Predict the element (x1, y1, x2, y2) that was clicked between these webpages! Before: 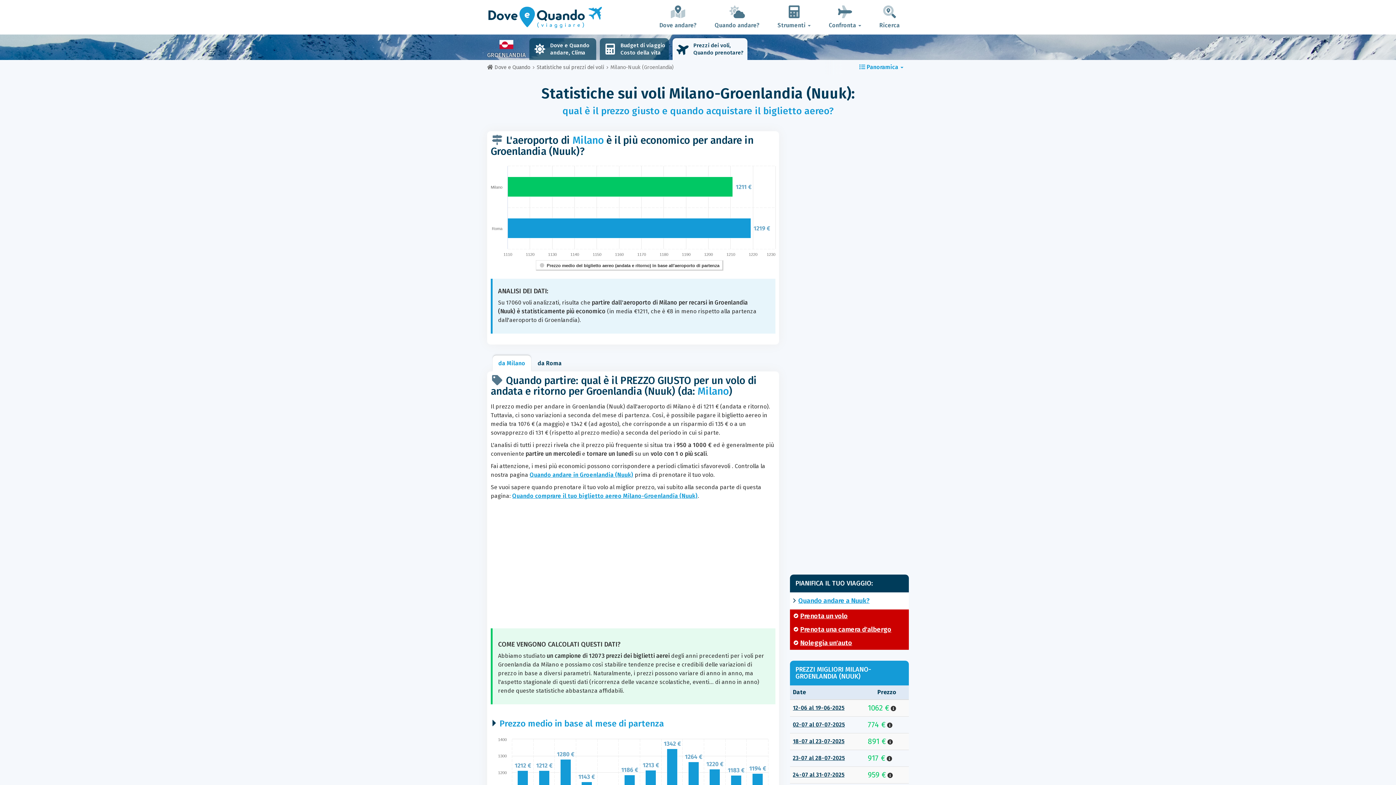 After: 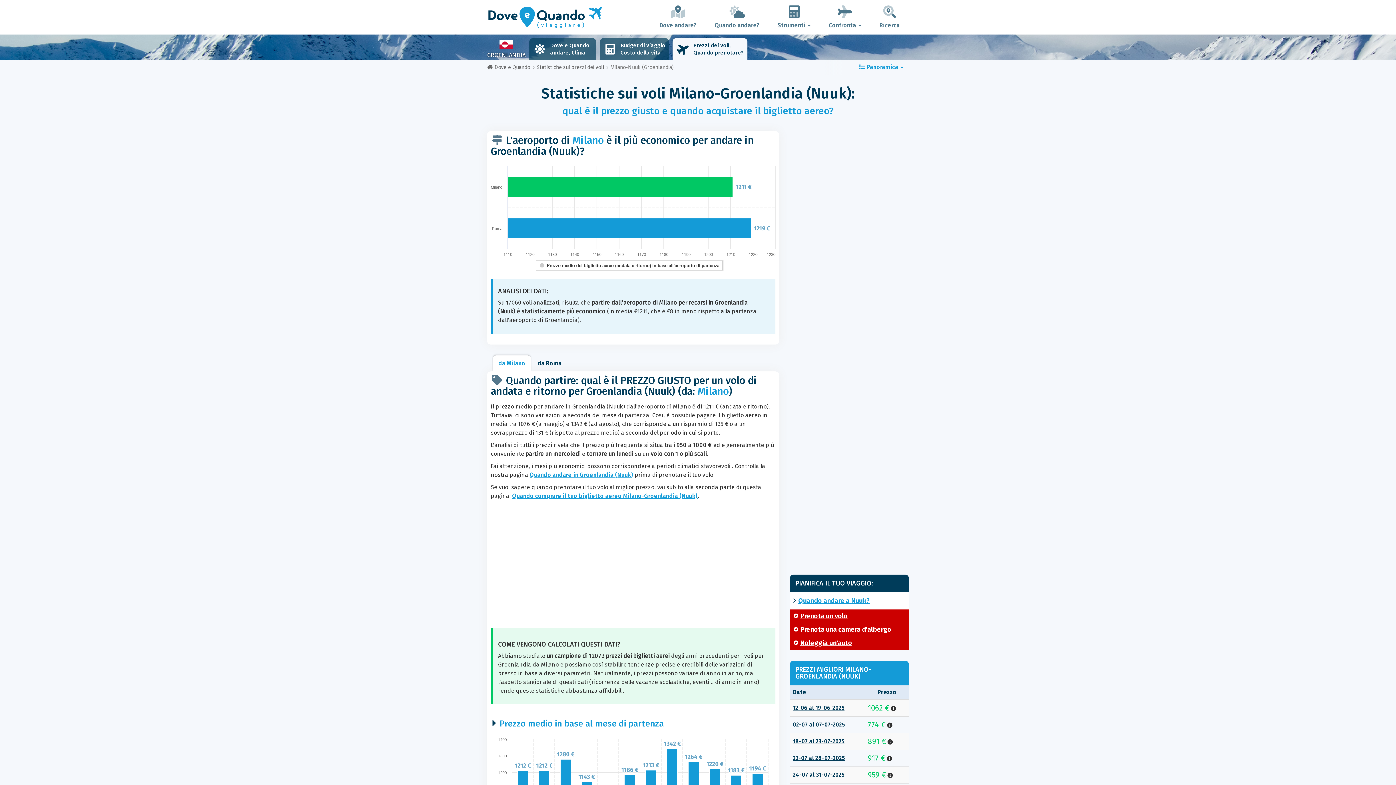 Action: bbox: (800, 639, 852, 647) label: Noleggia un'auto